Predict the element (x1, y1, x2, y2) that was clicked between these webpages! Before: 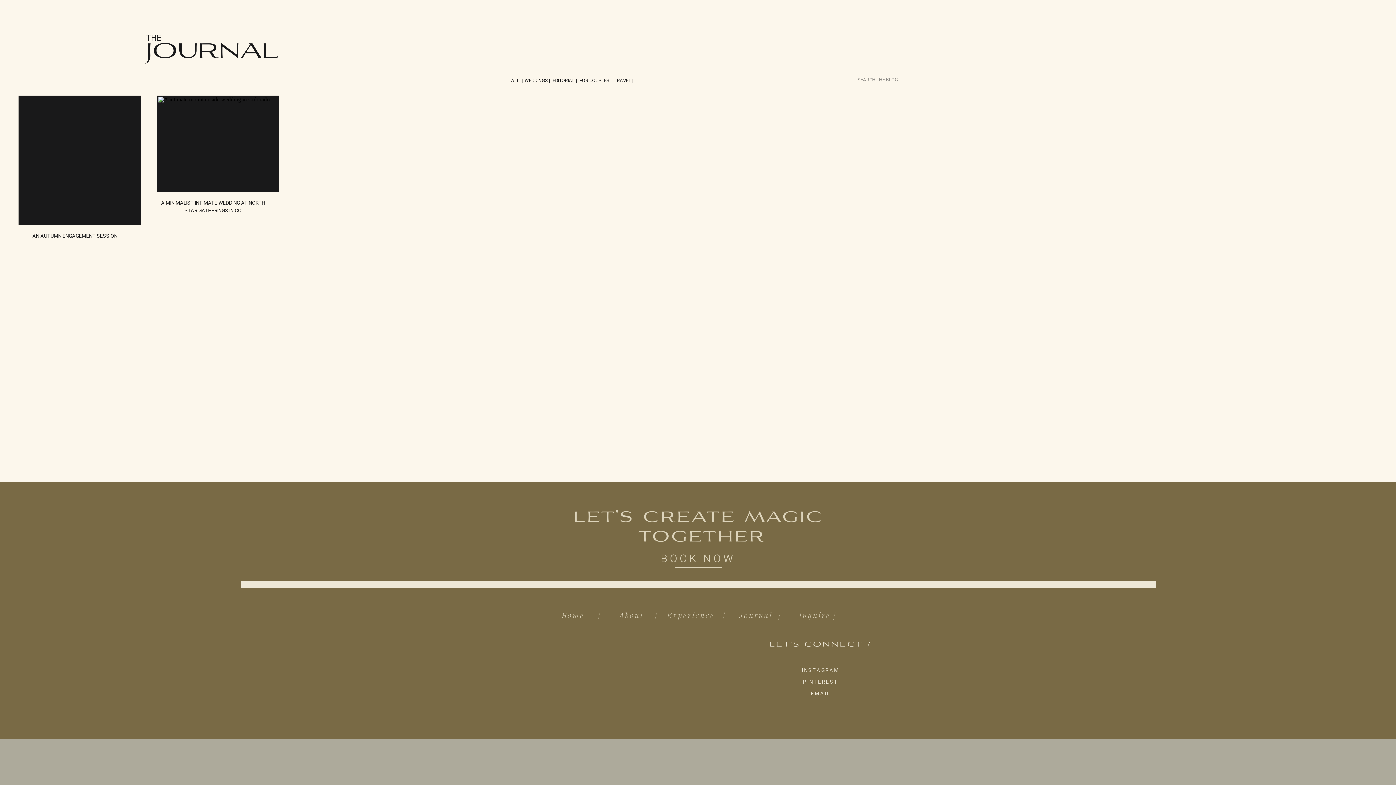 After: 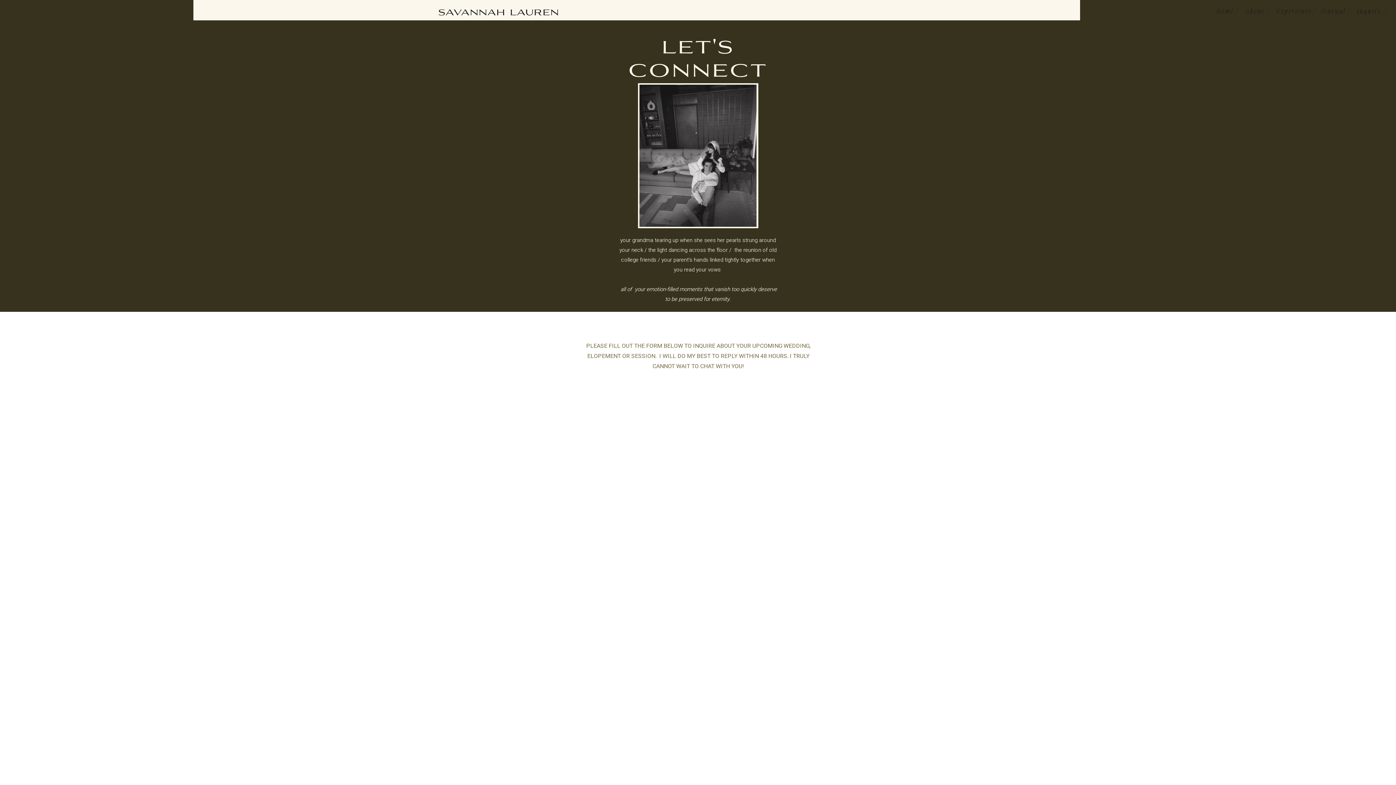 Action: label: Inquire | bbox: (797, 612, 838, 623)